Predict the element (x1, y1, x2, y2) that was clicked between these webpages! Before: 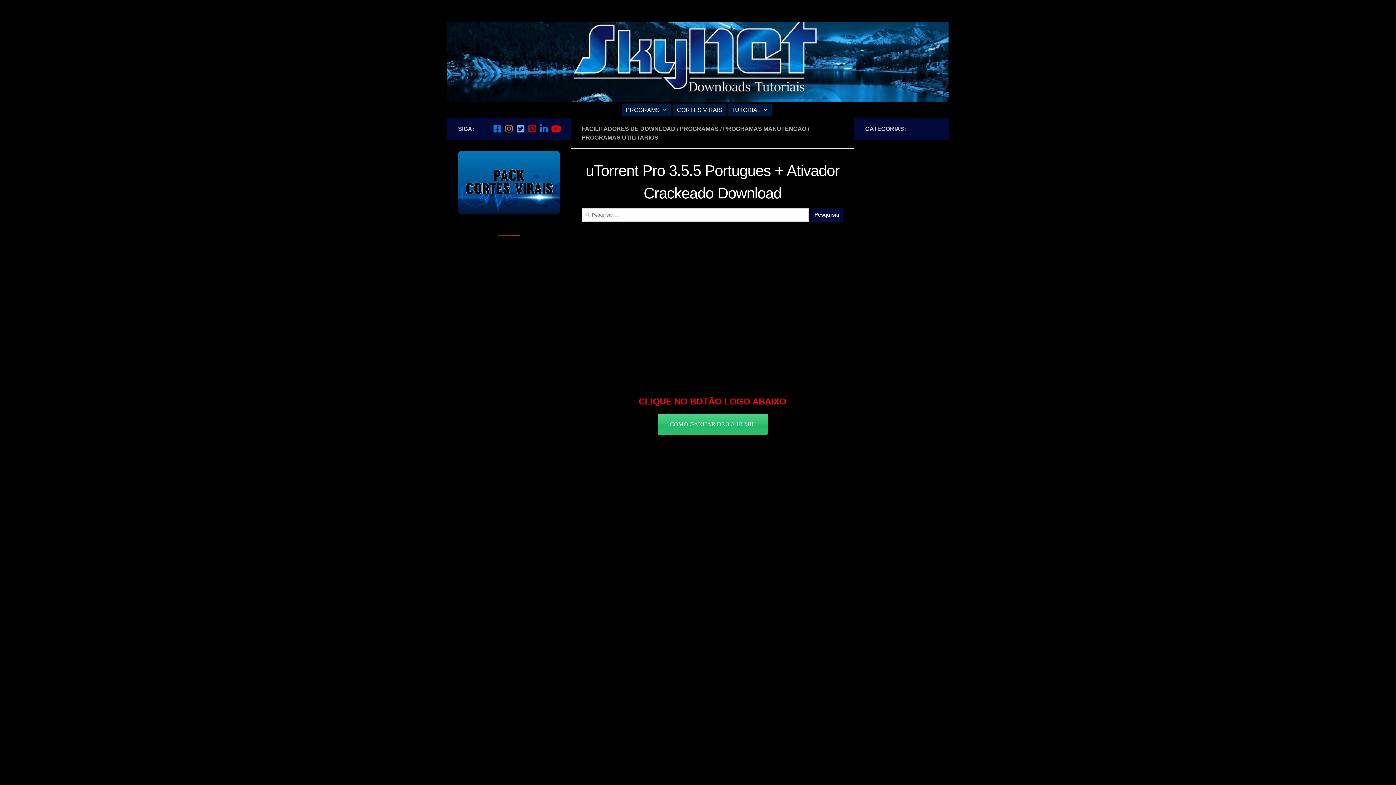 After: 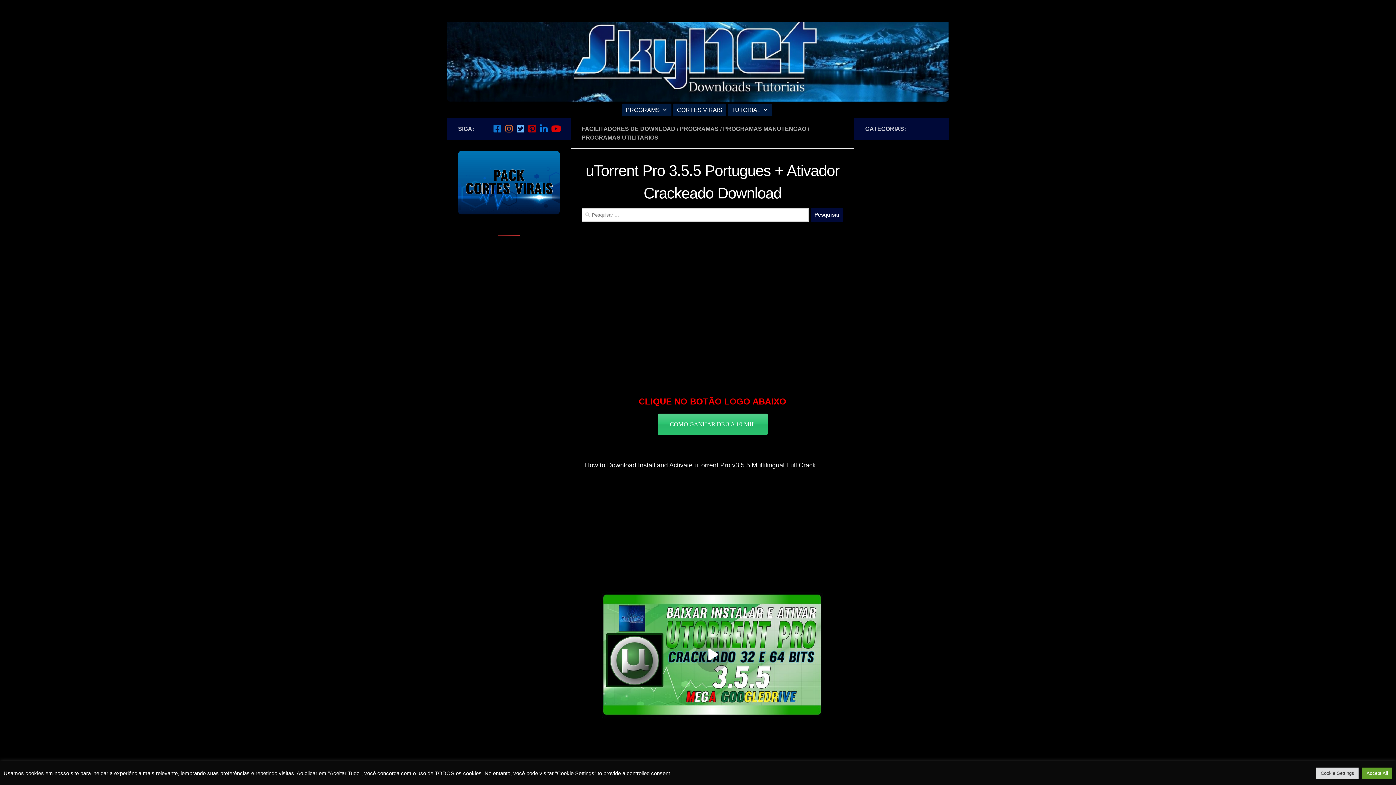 Action: bbox: (516, 124, 525, 132) label: Nos siga no Twitter